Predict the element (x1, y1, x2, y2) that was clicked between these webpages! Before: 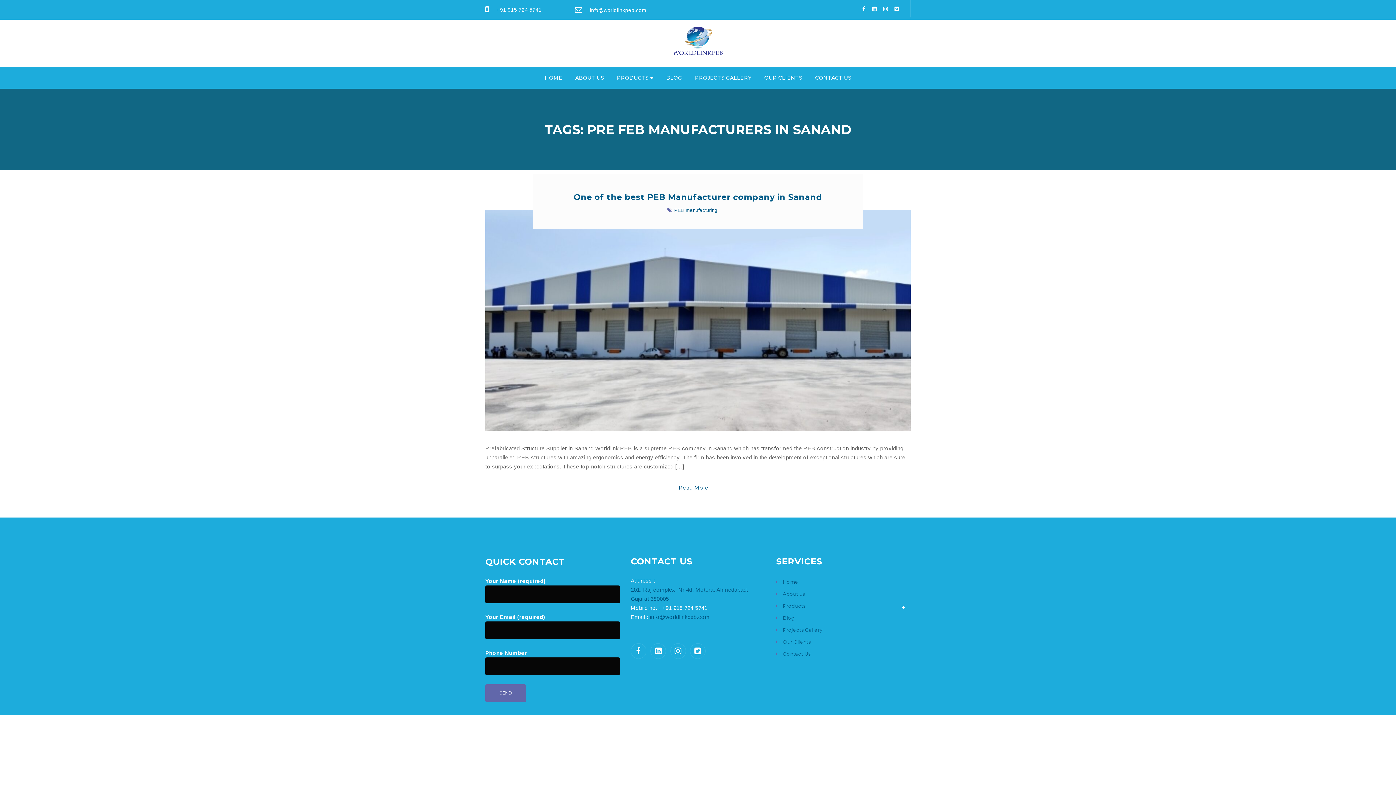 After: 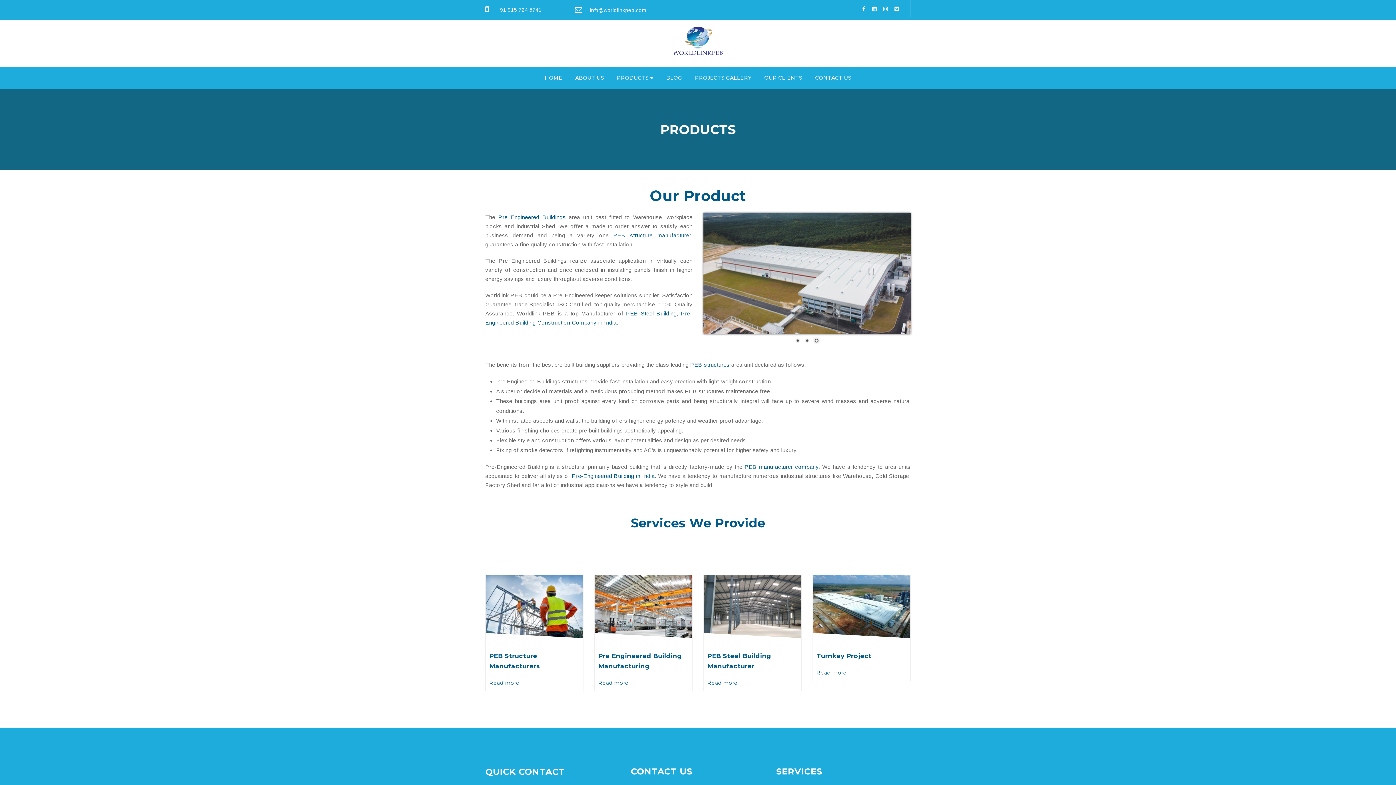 Action: bbox: (617, 69, 653, 85) label: PRODUCTS